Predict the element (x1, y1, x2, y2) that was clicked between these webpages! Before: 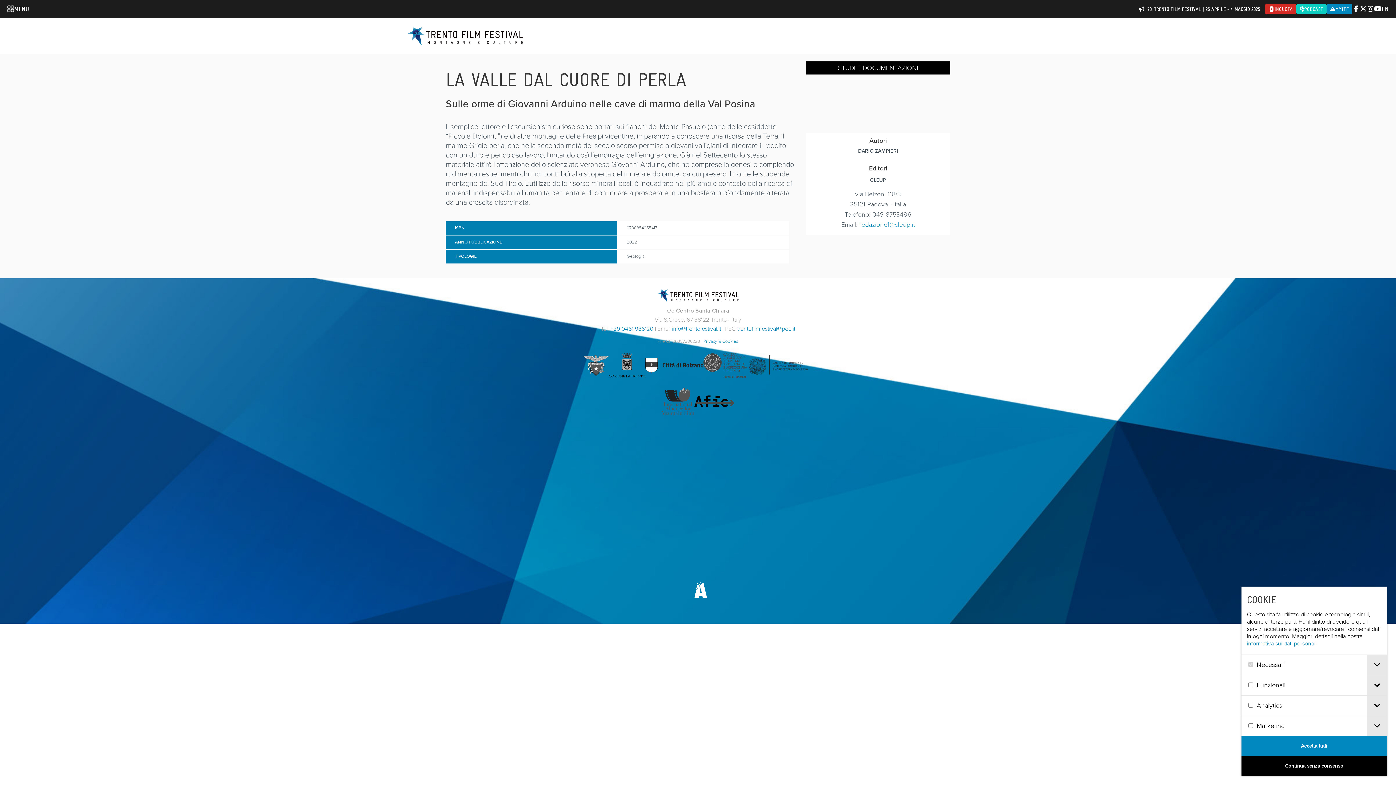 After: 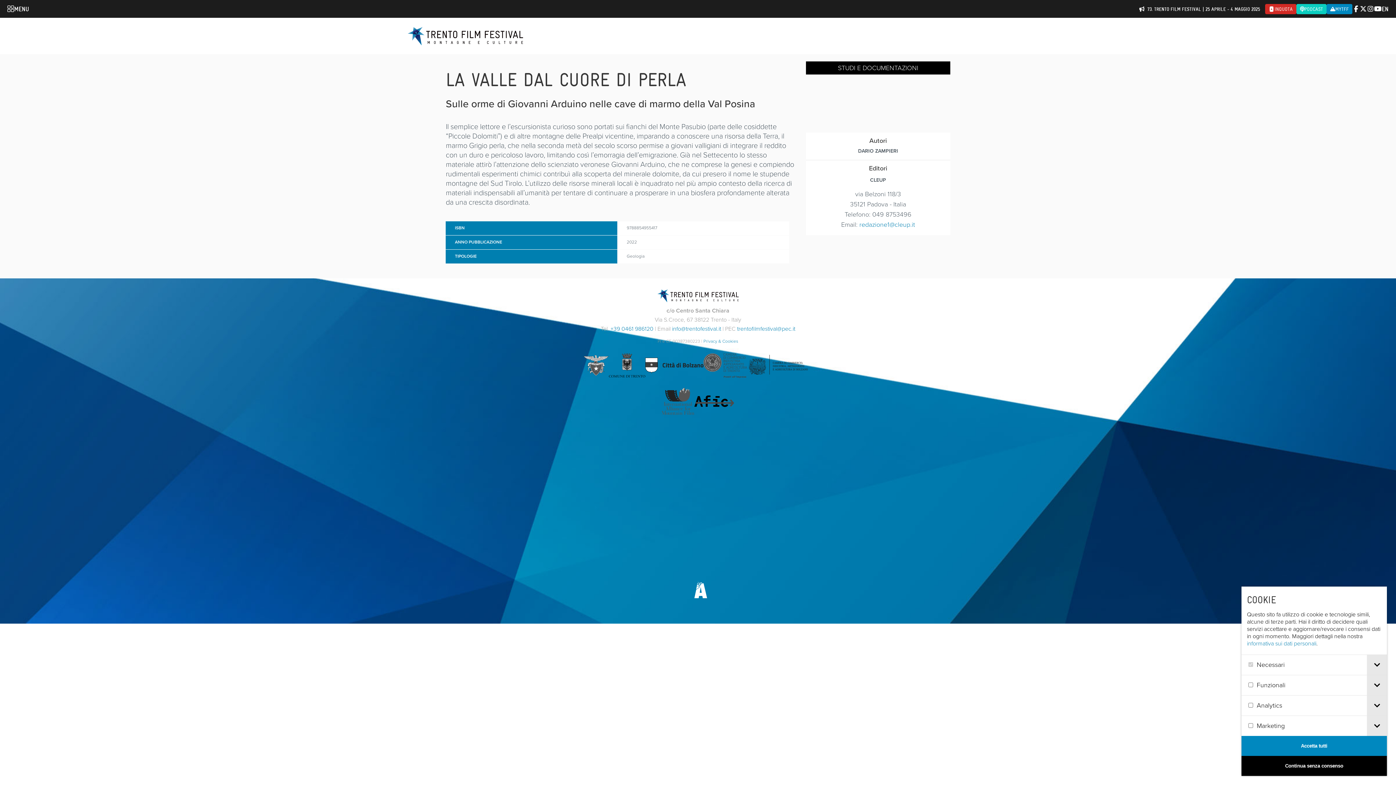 Action: bbox: (1367, 5, 1374, 12)